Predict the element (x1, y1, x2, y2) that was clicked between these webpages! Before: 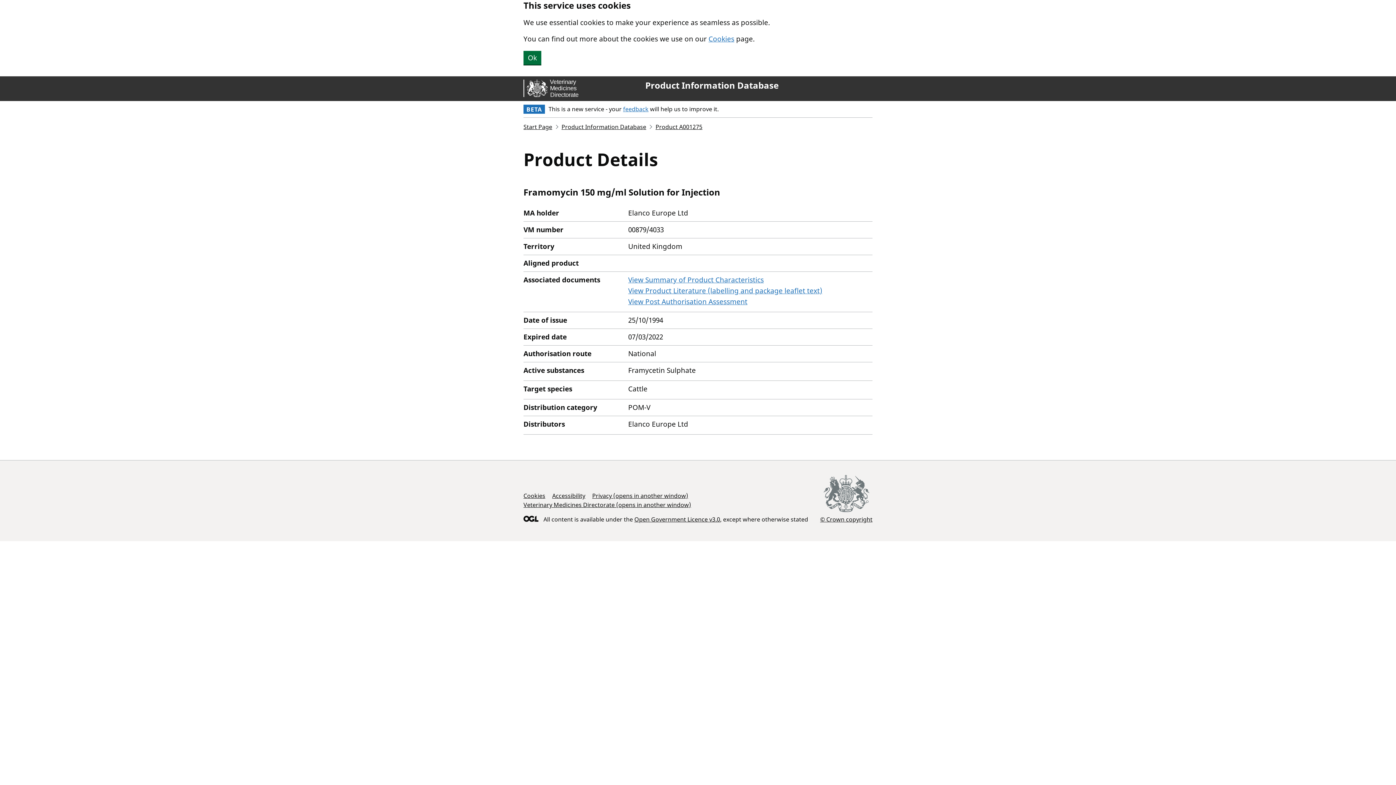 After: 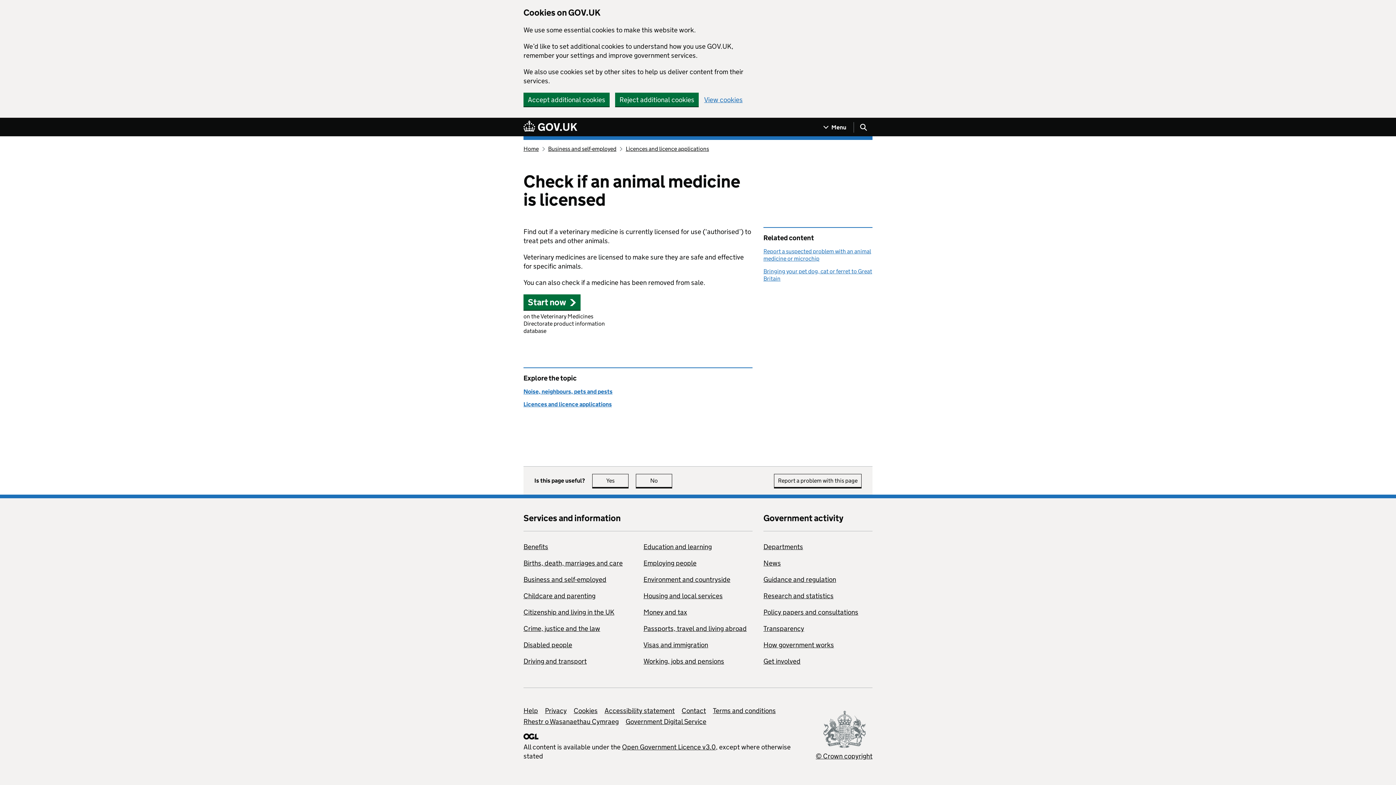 Action: label: Start Page bbox: (523, 122, 552, 130)